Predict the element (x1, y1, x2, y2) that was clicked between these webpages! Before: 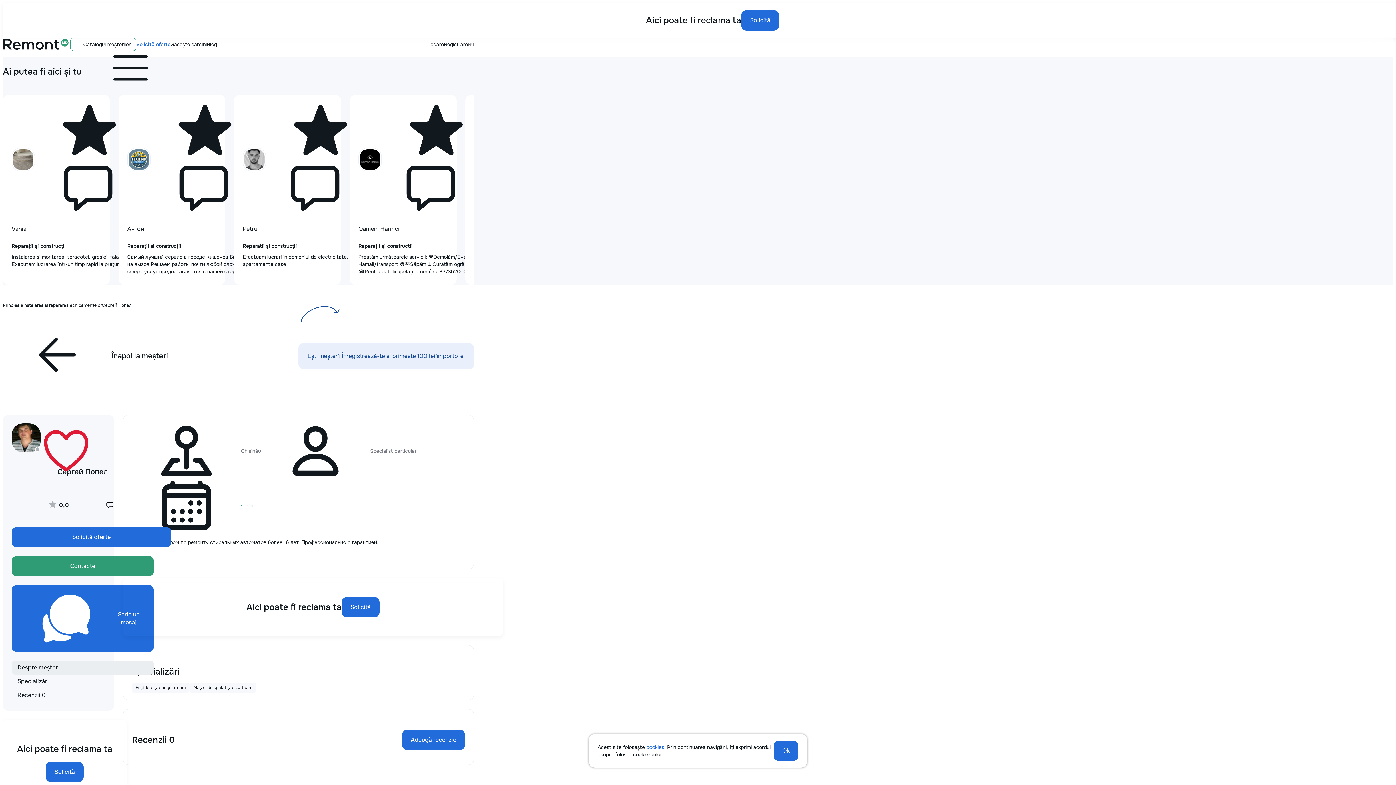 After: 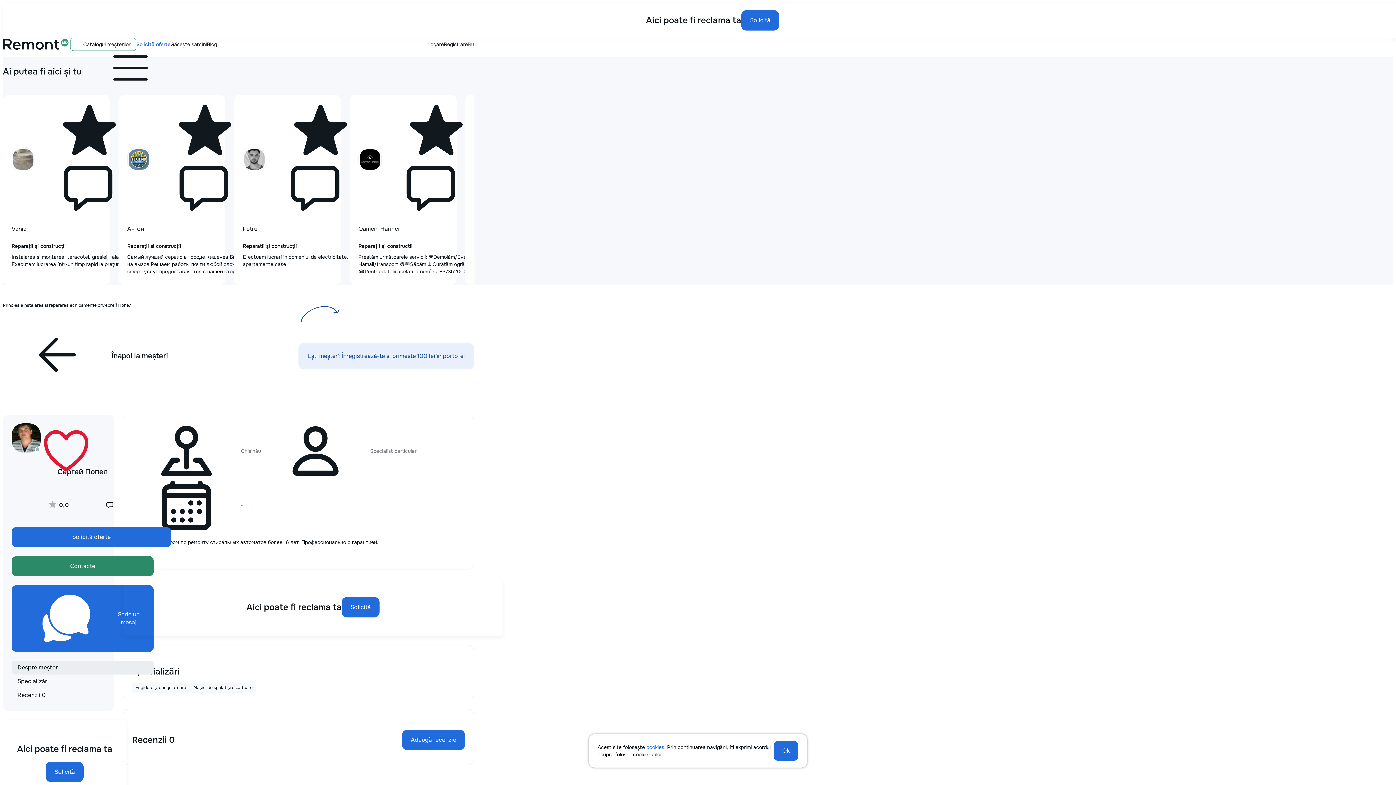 Action: bbox: (11, 556, 153, 576) label: Contacte